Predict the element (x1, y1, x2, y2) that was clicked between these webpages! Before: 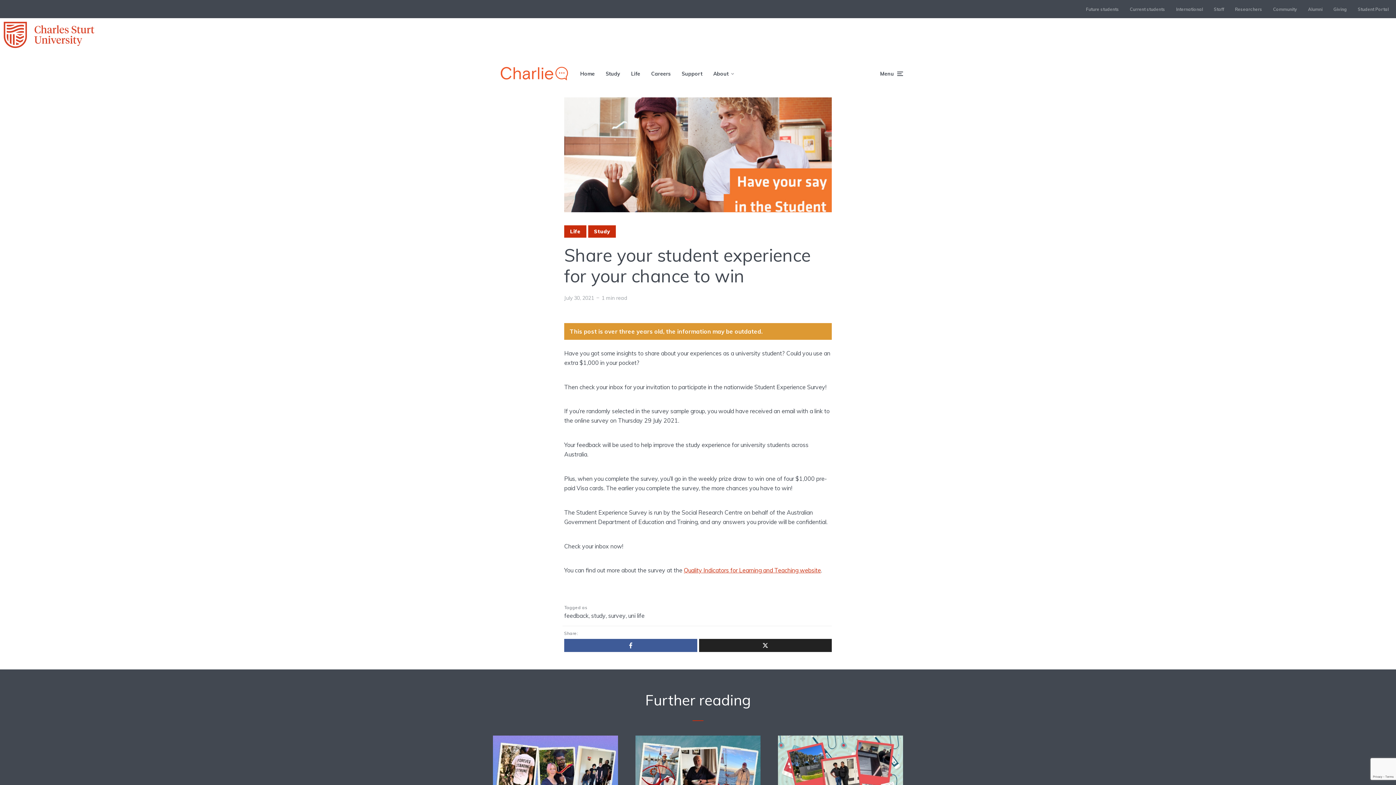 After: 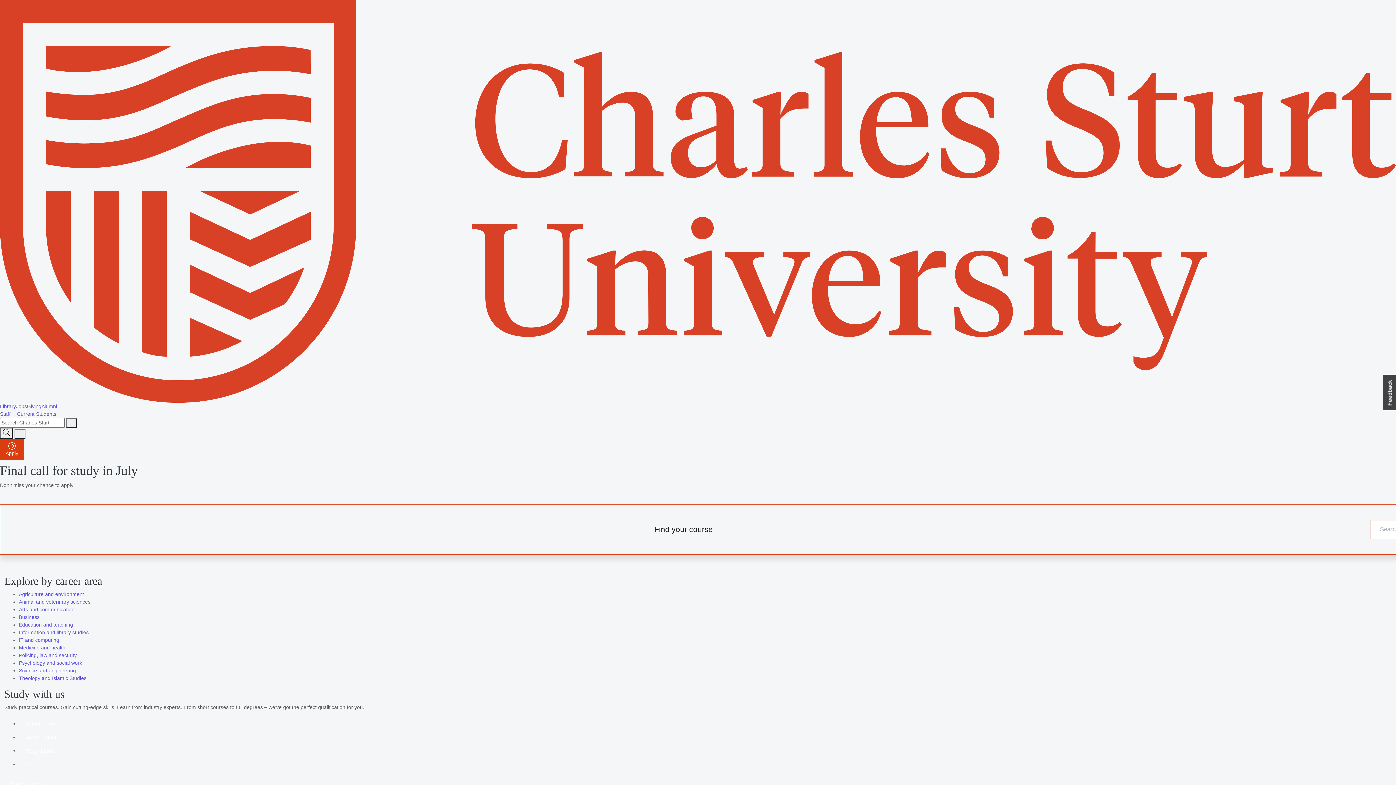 Action: bbox: (1086, 0, 1119, 18) label: Future students